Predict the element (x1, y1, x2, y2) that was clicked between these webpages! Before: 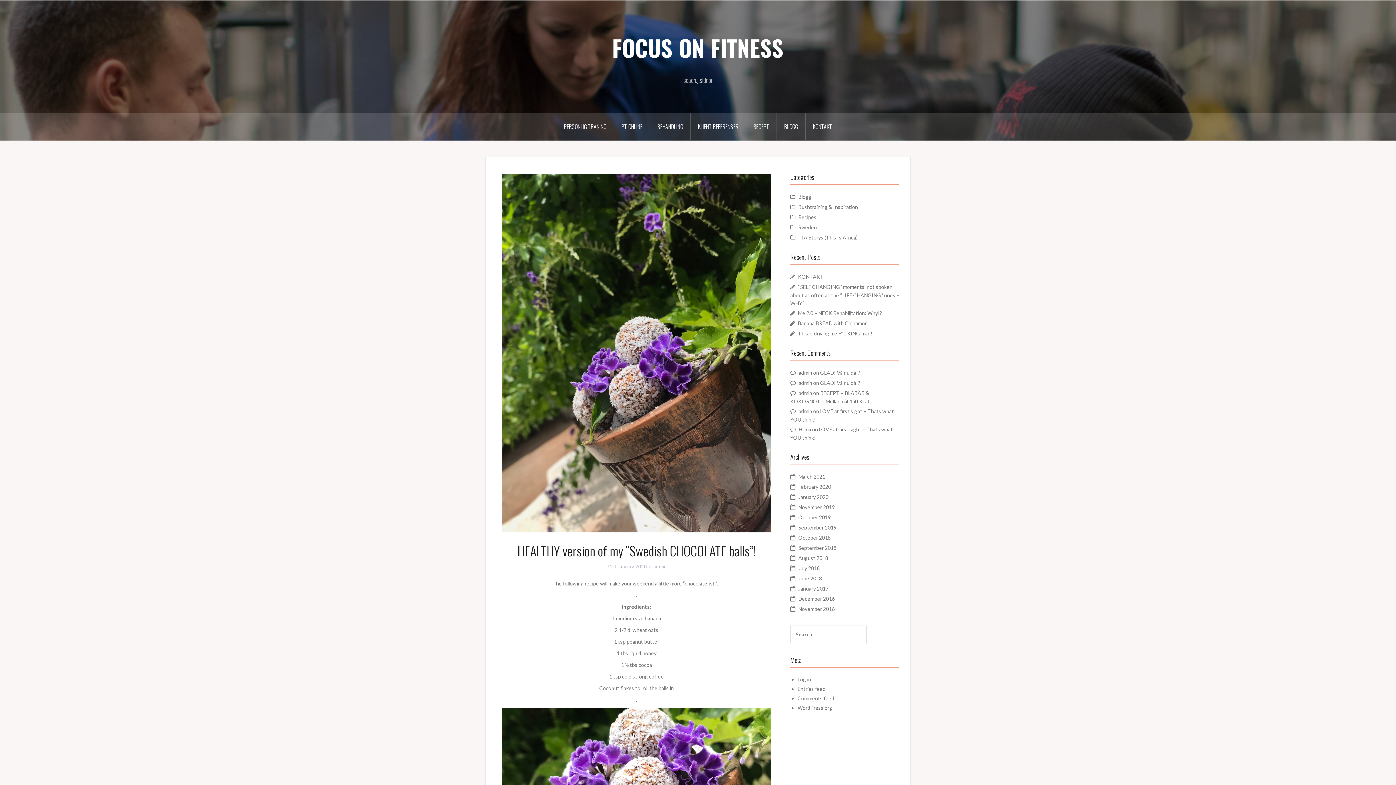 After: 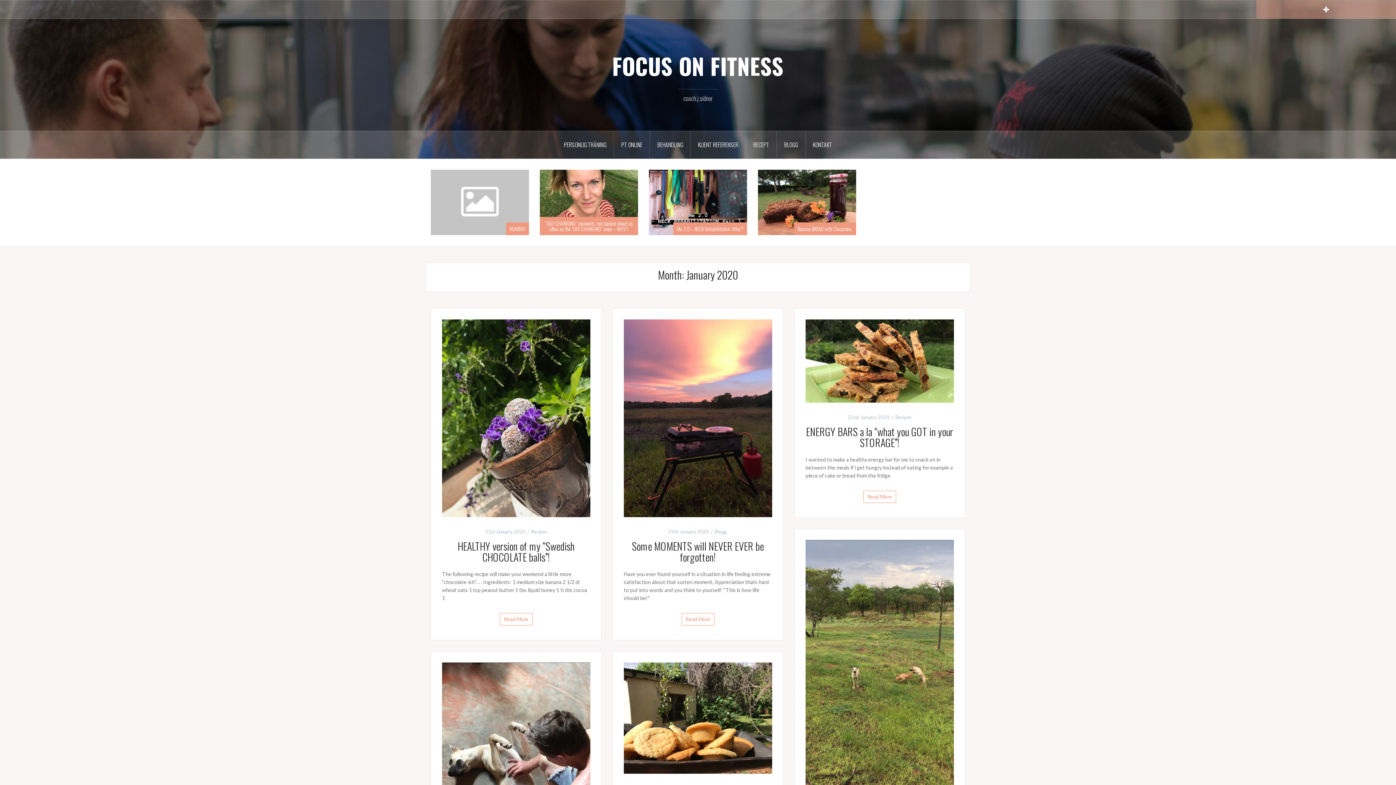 Action: bbox: (798, 494, 828, 500) label: January 2020